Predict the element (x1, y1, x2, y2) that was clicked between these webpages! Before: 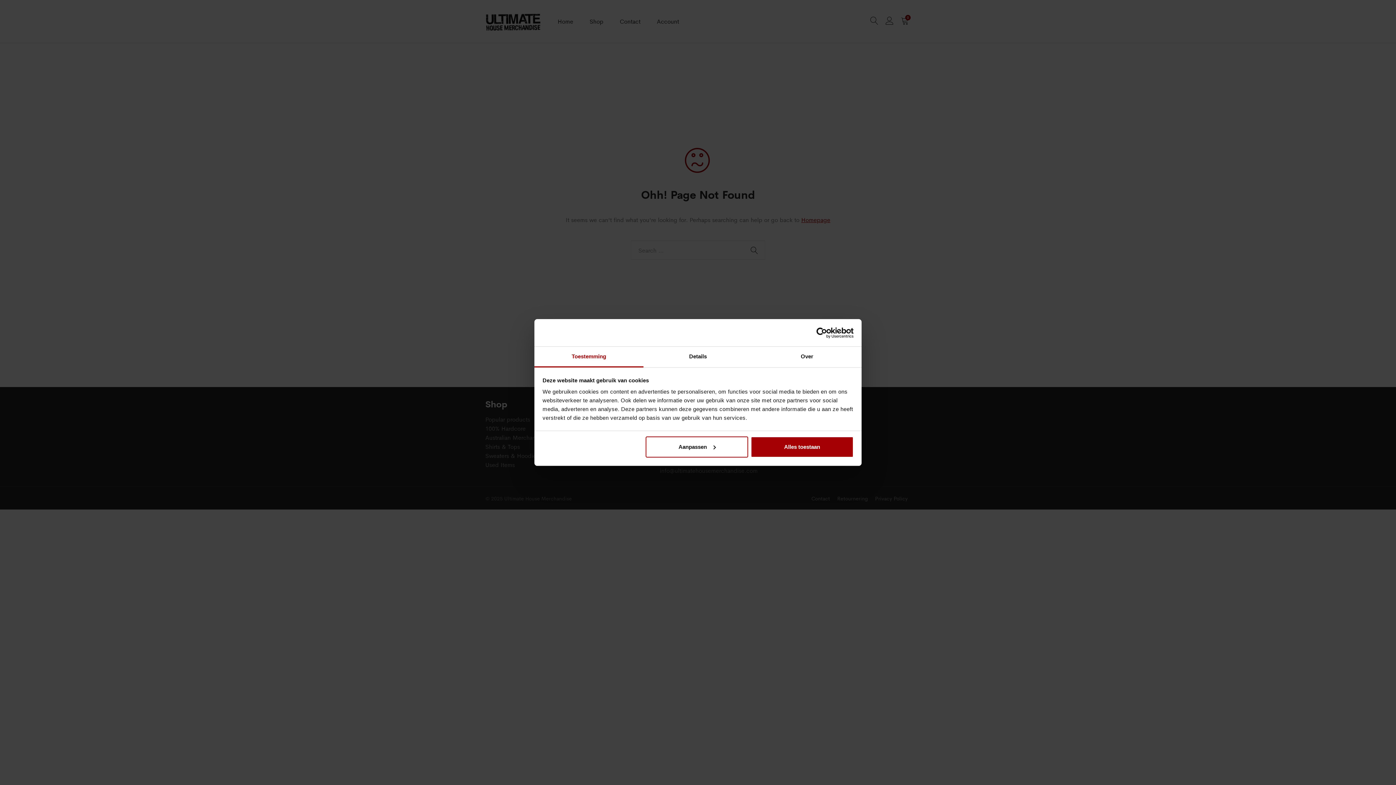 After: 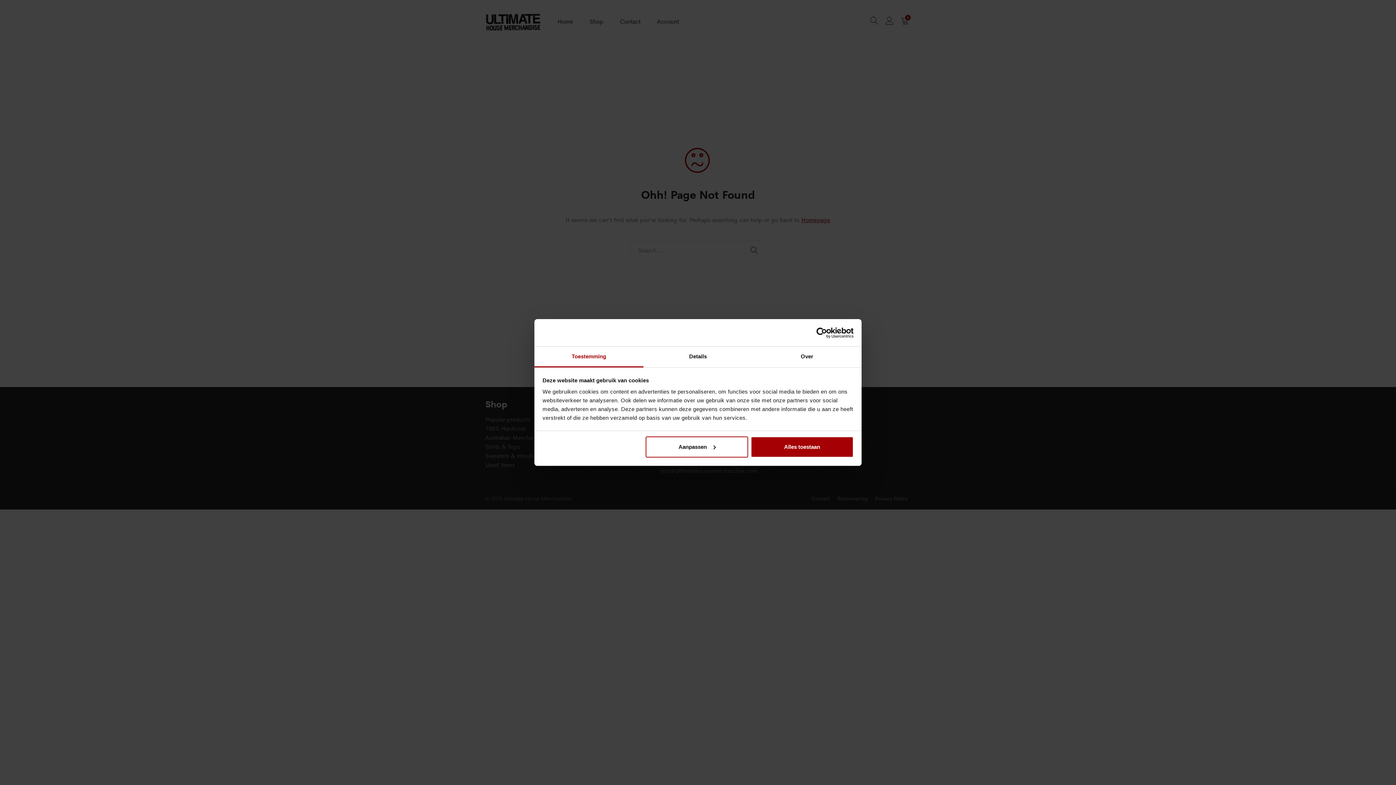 Action: bbox: (534, 346, 643, 367) label: Toestemming